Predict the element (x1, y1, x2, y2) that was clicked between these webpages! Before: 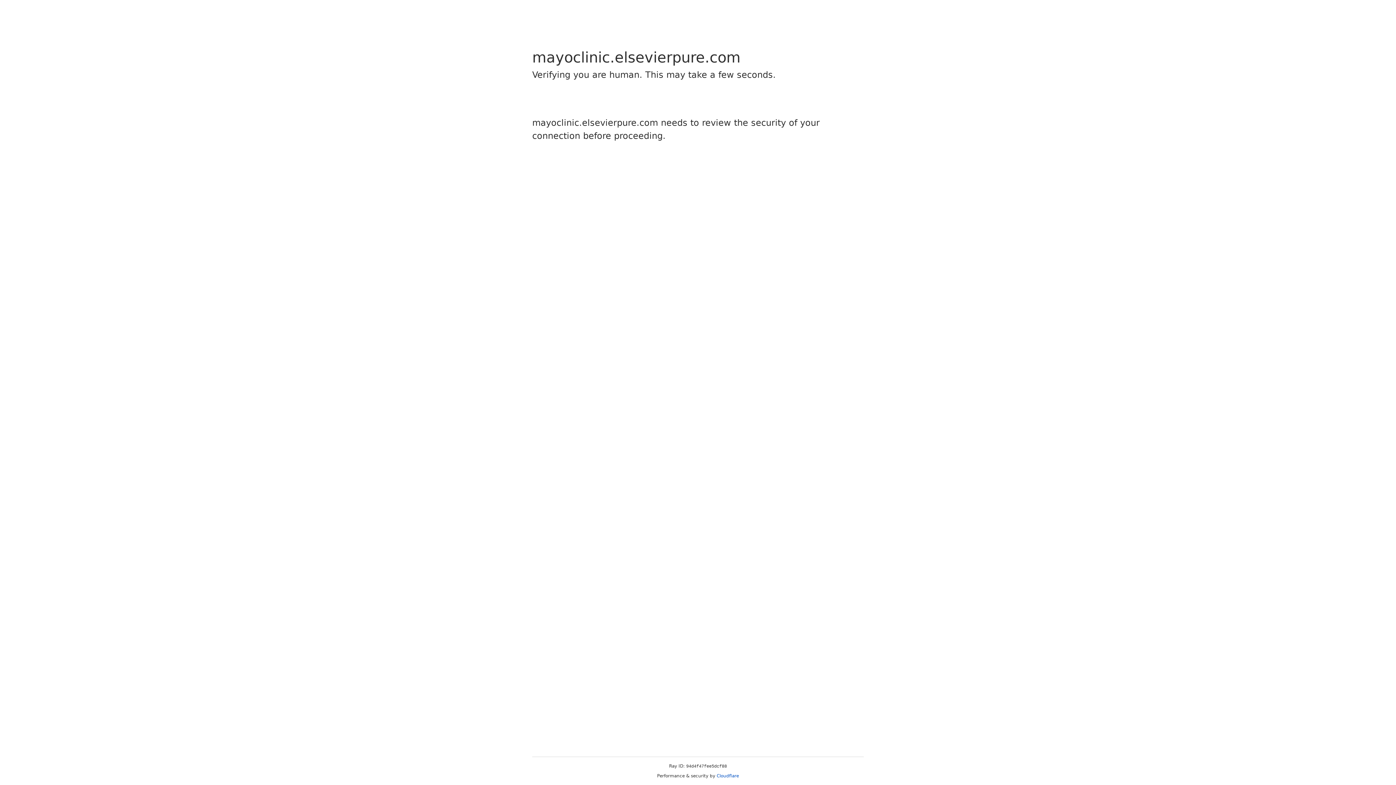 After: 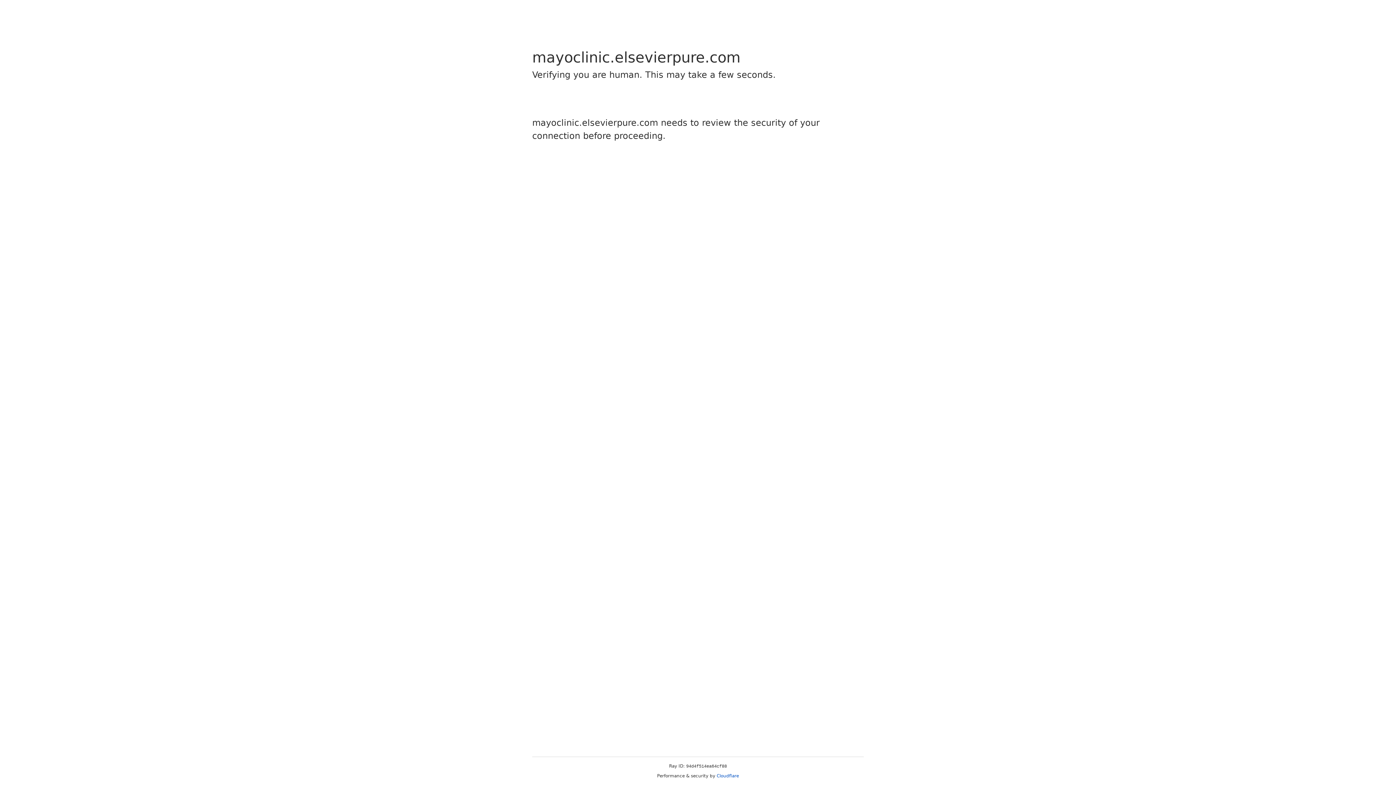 Action: bbox: (716, 773, 739, 778) label: Cloudflare